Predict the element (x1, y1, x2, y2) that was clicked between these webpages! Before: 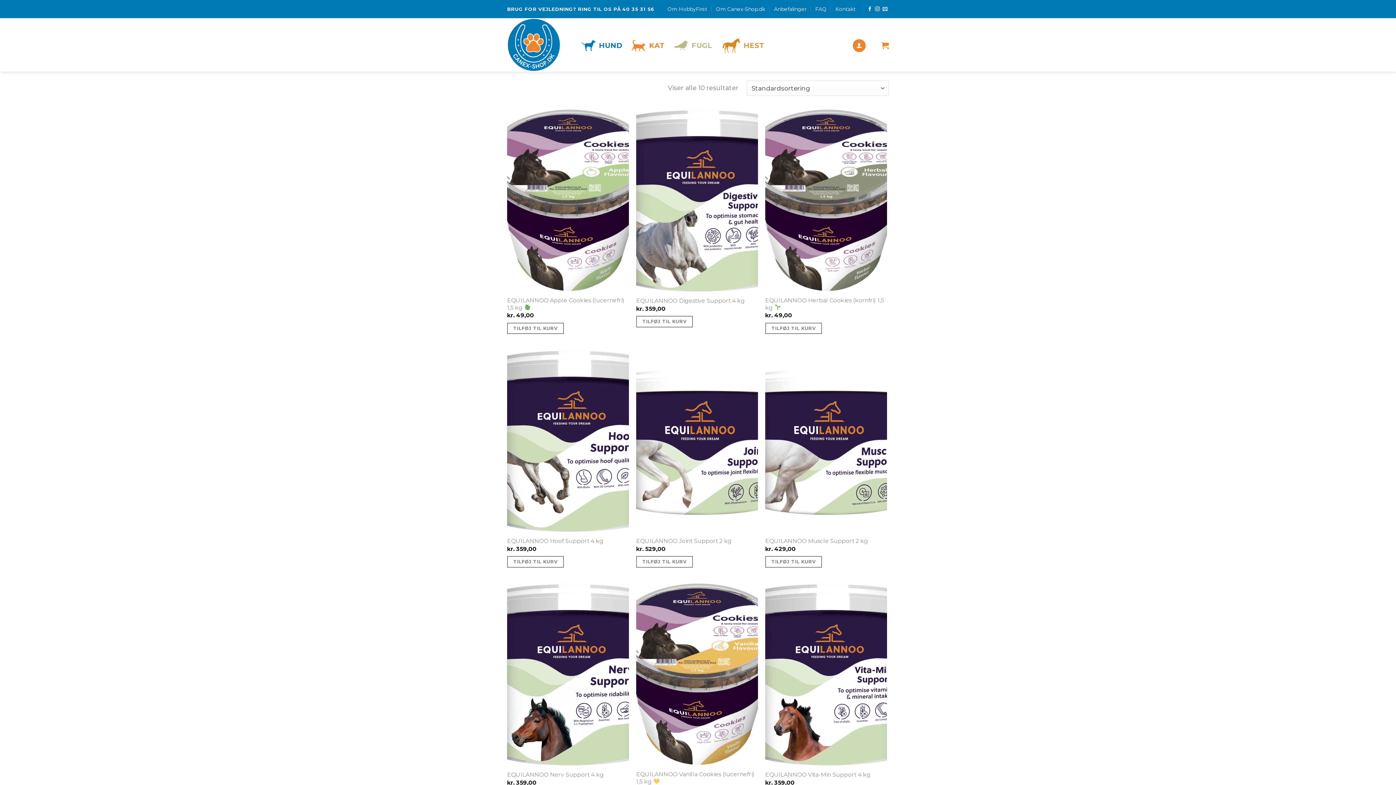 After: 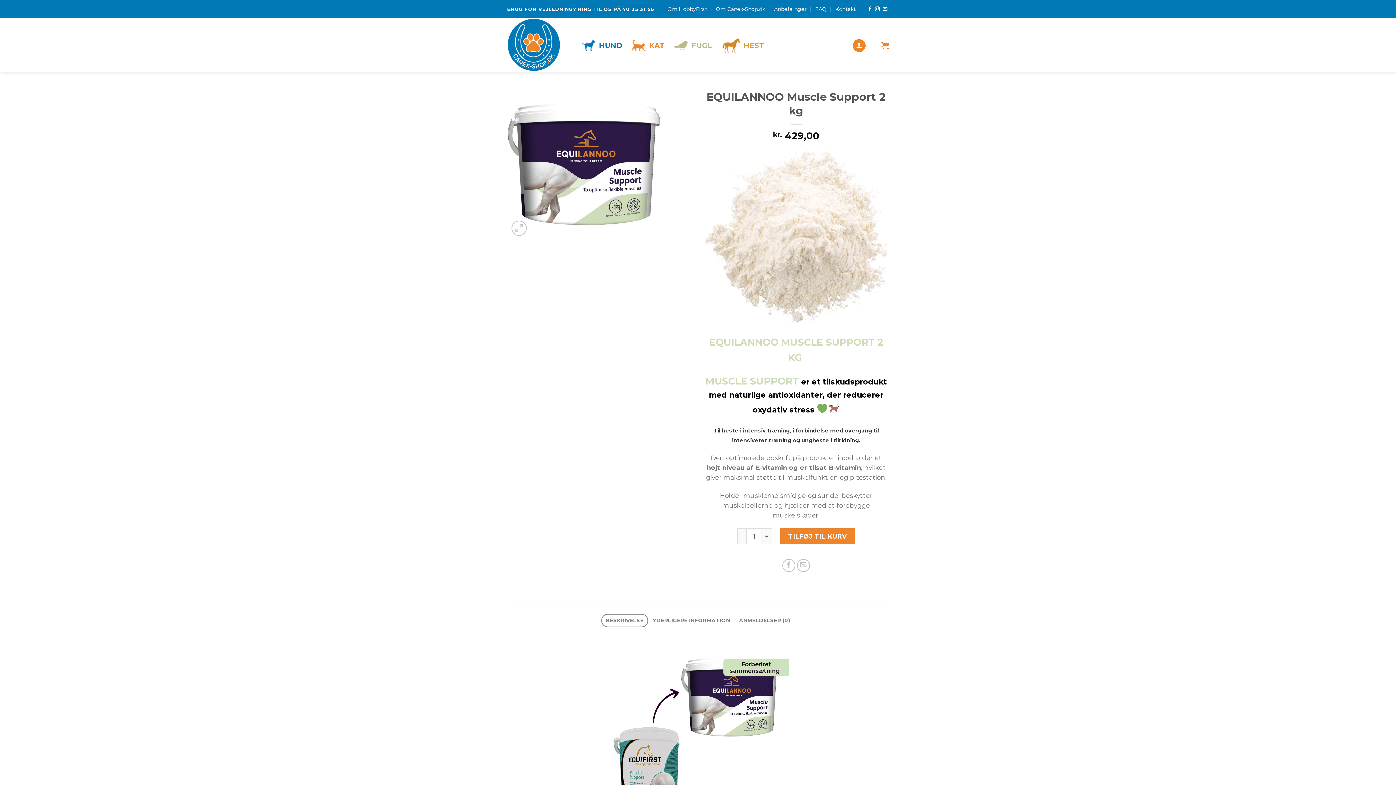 Action: label: EQUILANNOO Muscle Support 2 kg bbox: (765, 349, 887, 532)